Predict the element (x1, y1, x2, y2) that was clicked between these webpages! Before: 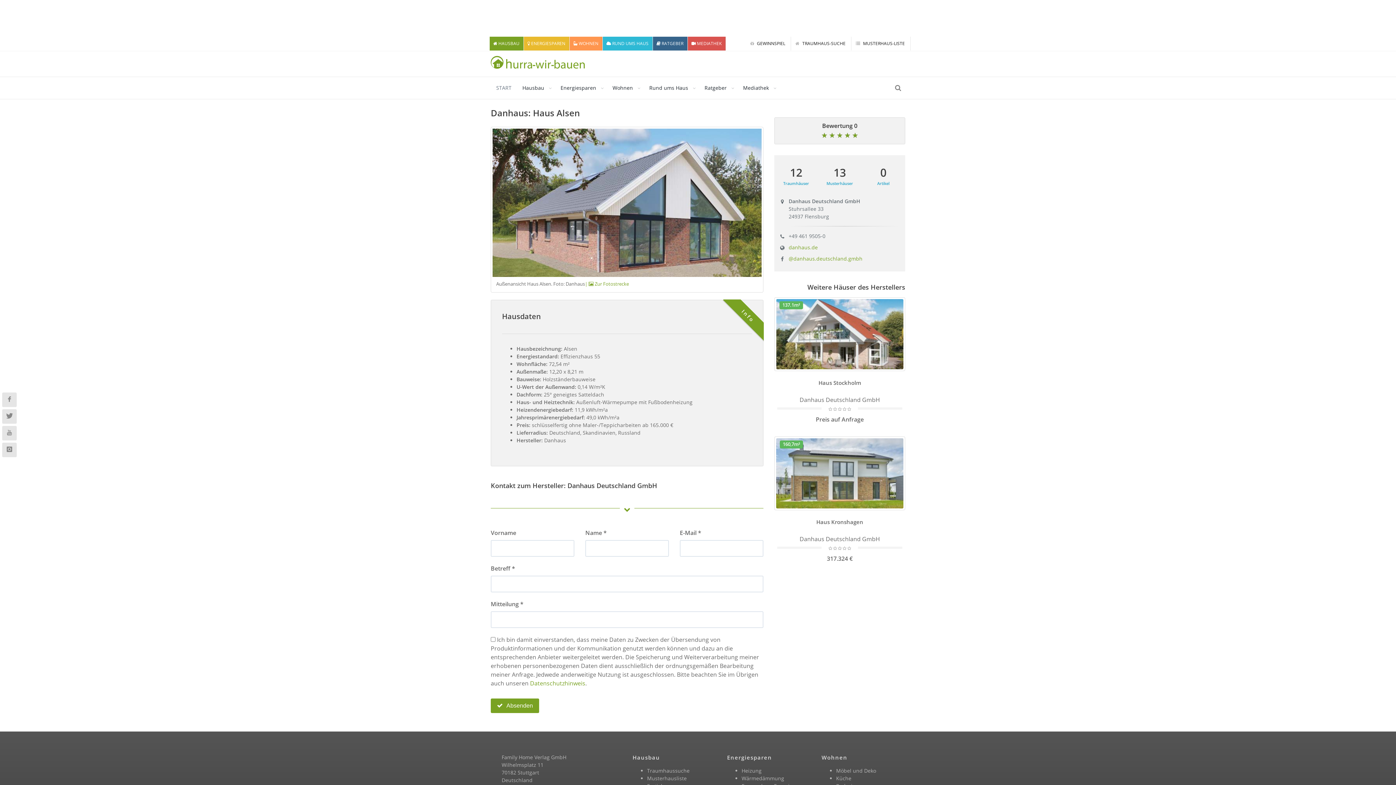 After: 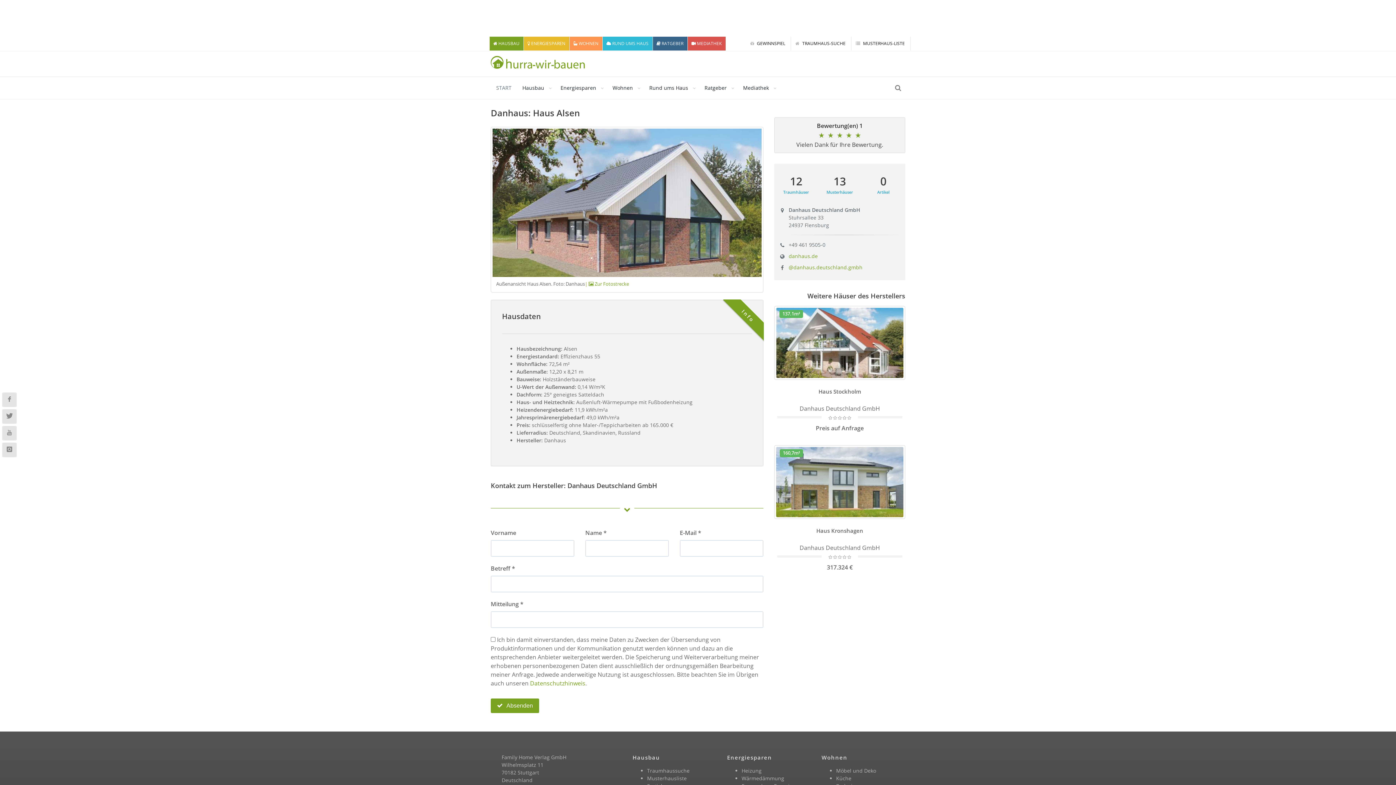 Action: bbox: (851, 130, 859, 140) label: ★